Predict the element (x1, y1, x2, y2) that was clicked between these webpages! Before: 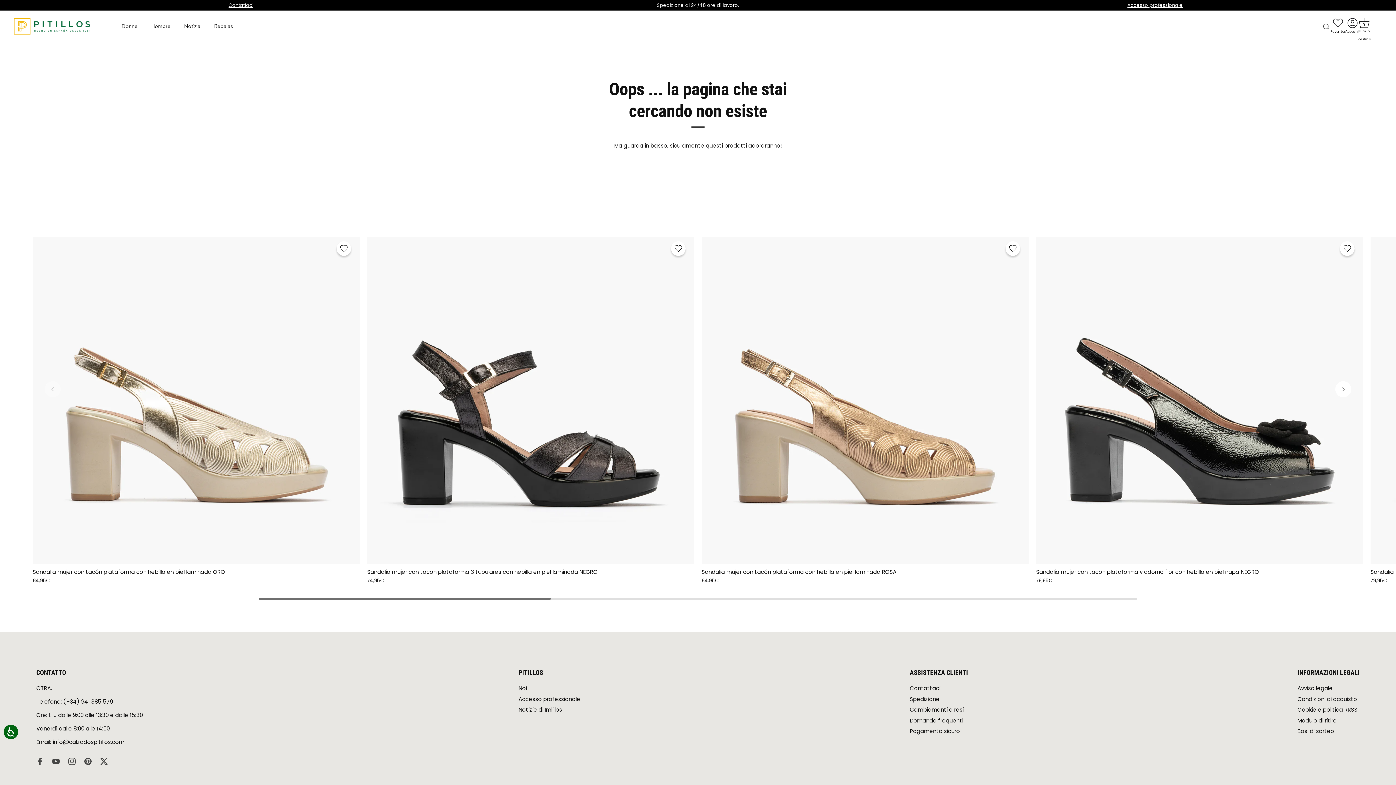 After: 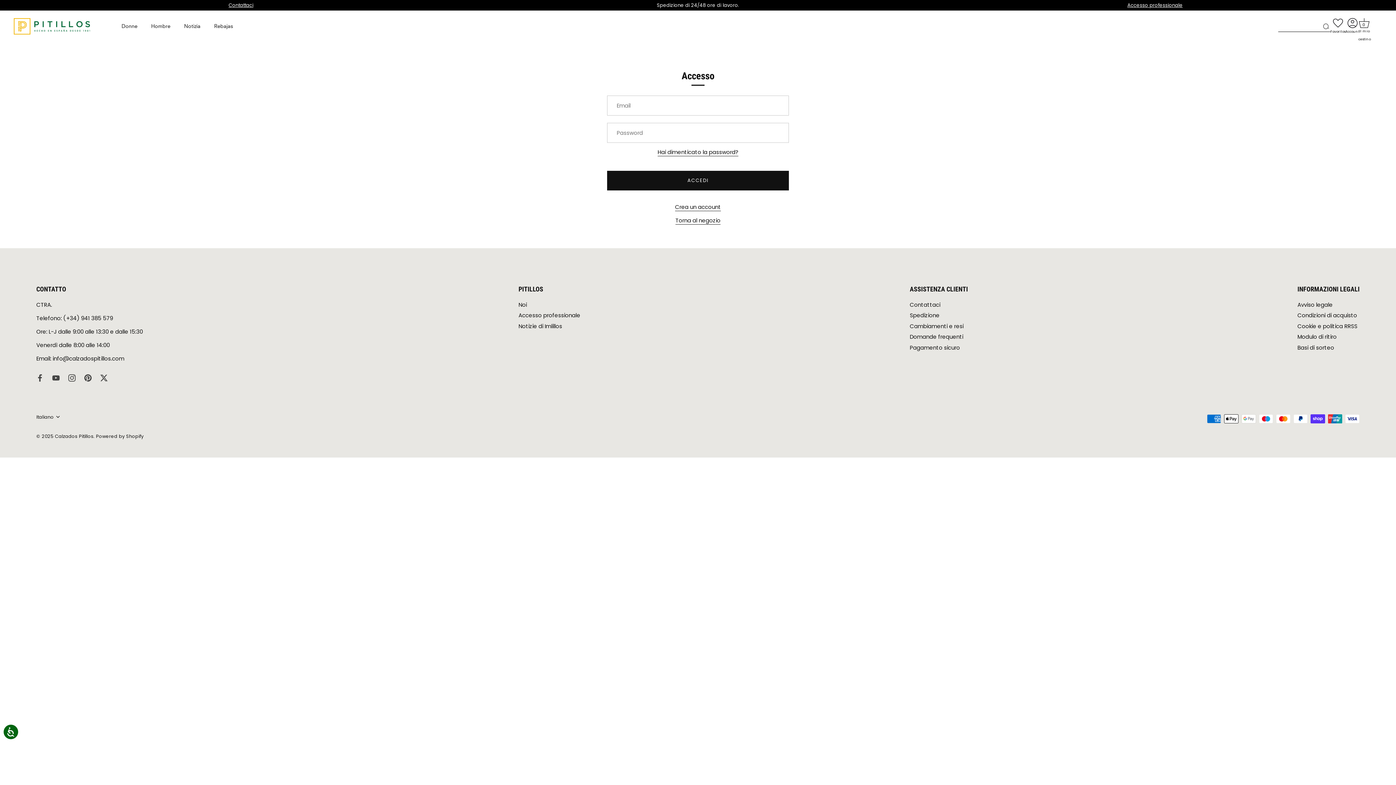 Action: label: Account bbox: (1345, 17, 1360, 34)